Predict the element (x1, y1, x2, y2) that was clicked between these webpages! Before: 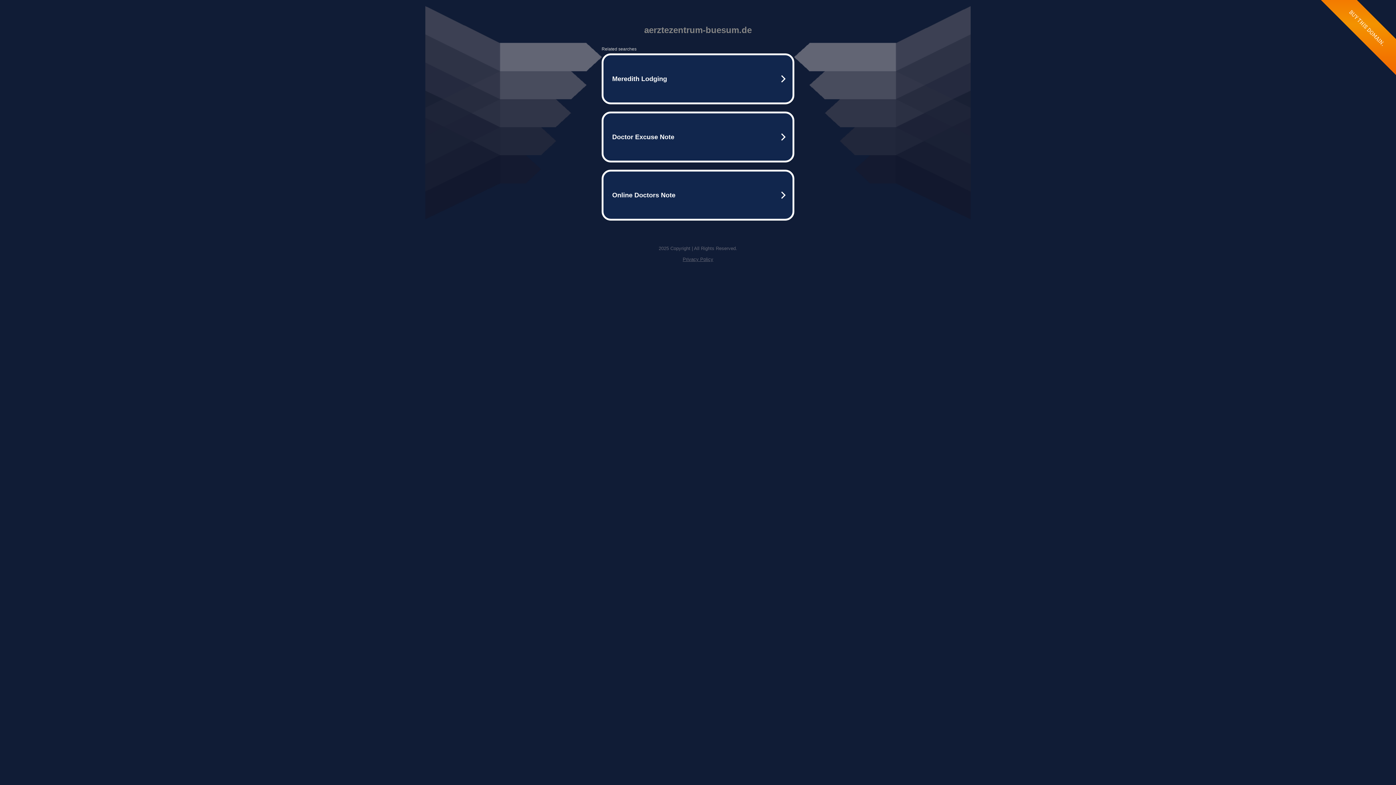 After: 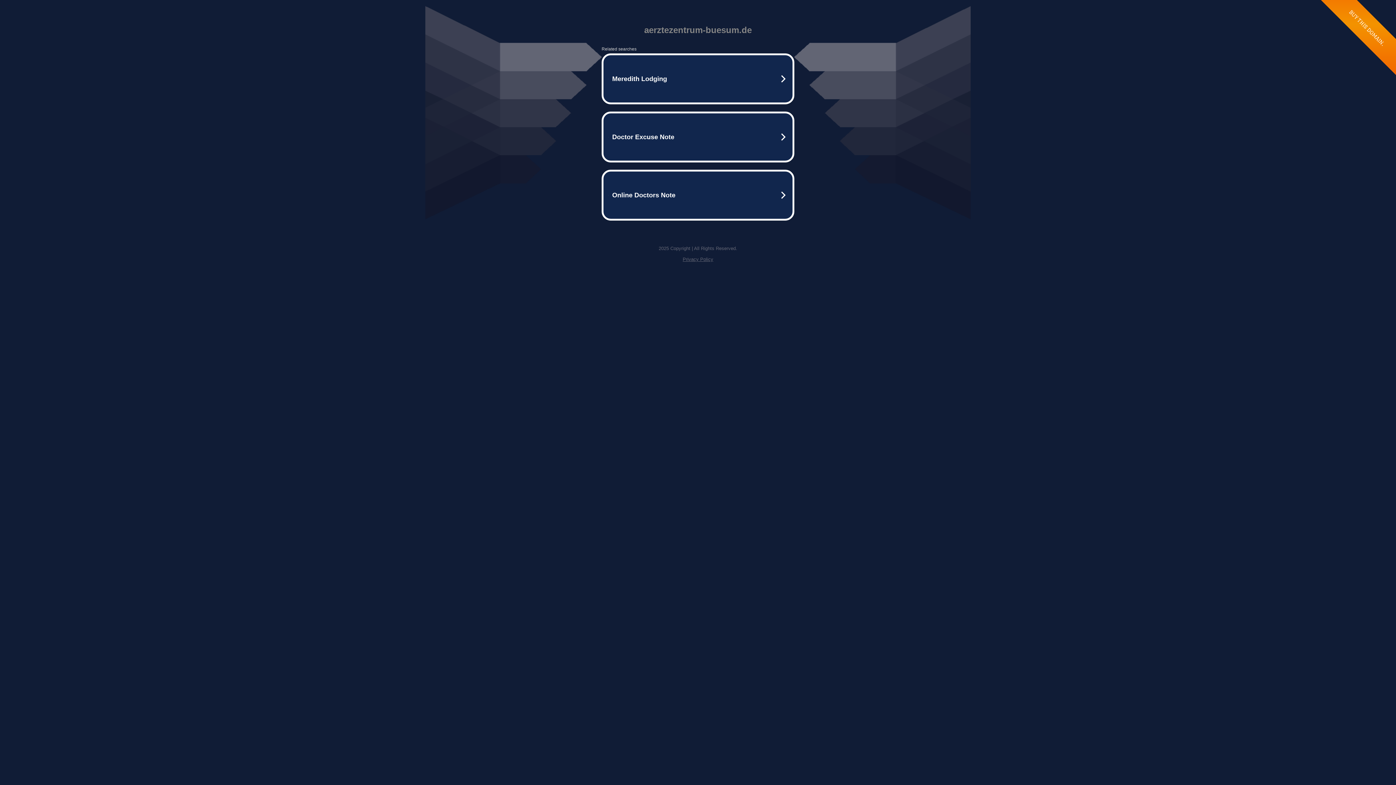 Action: label: Privacy Policy bbox: (682, 256, 713, 262)